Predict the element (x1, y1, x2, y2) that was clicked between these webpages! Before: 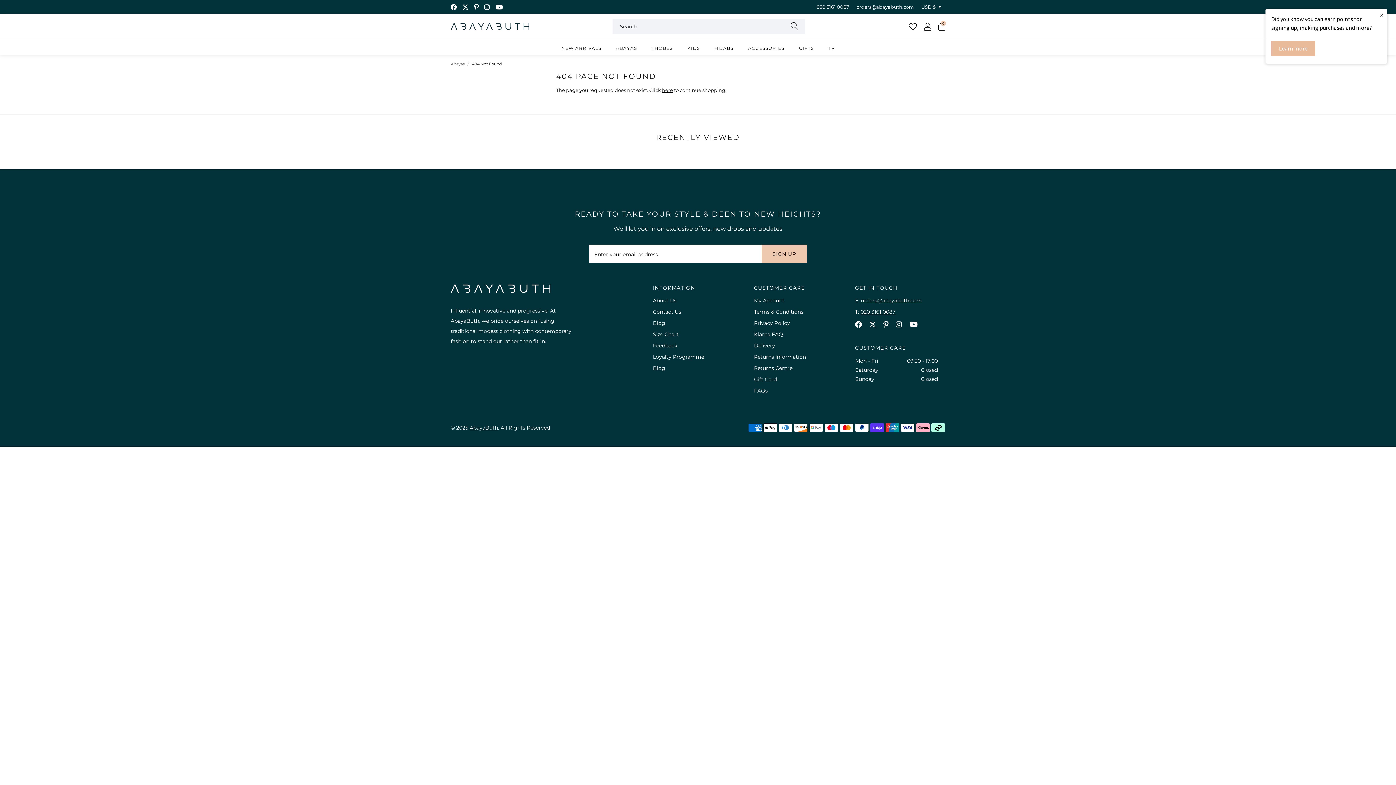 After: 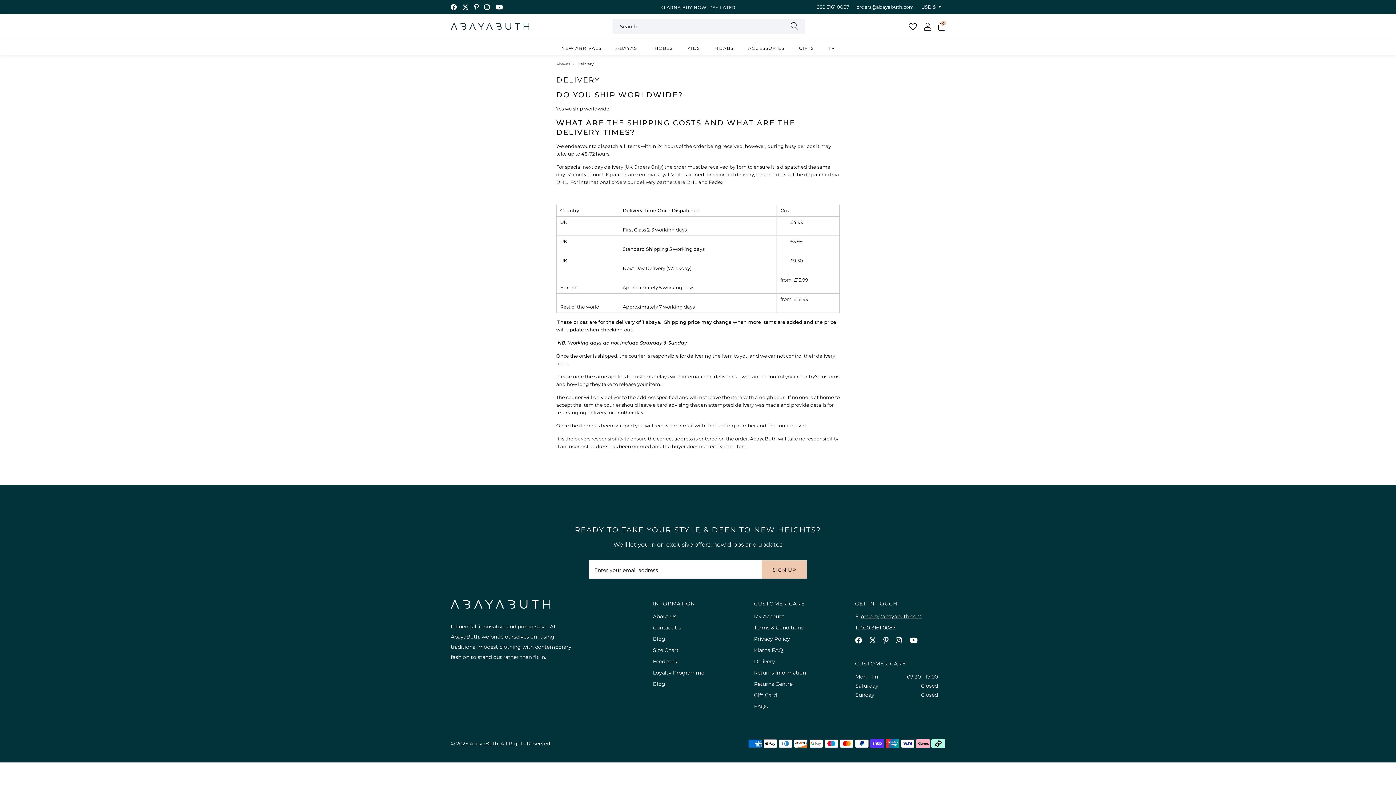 Action: bbox: (754, 341, 844, 350) label: Delivery